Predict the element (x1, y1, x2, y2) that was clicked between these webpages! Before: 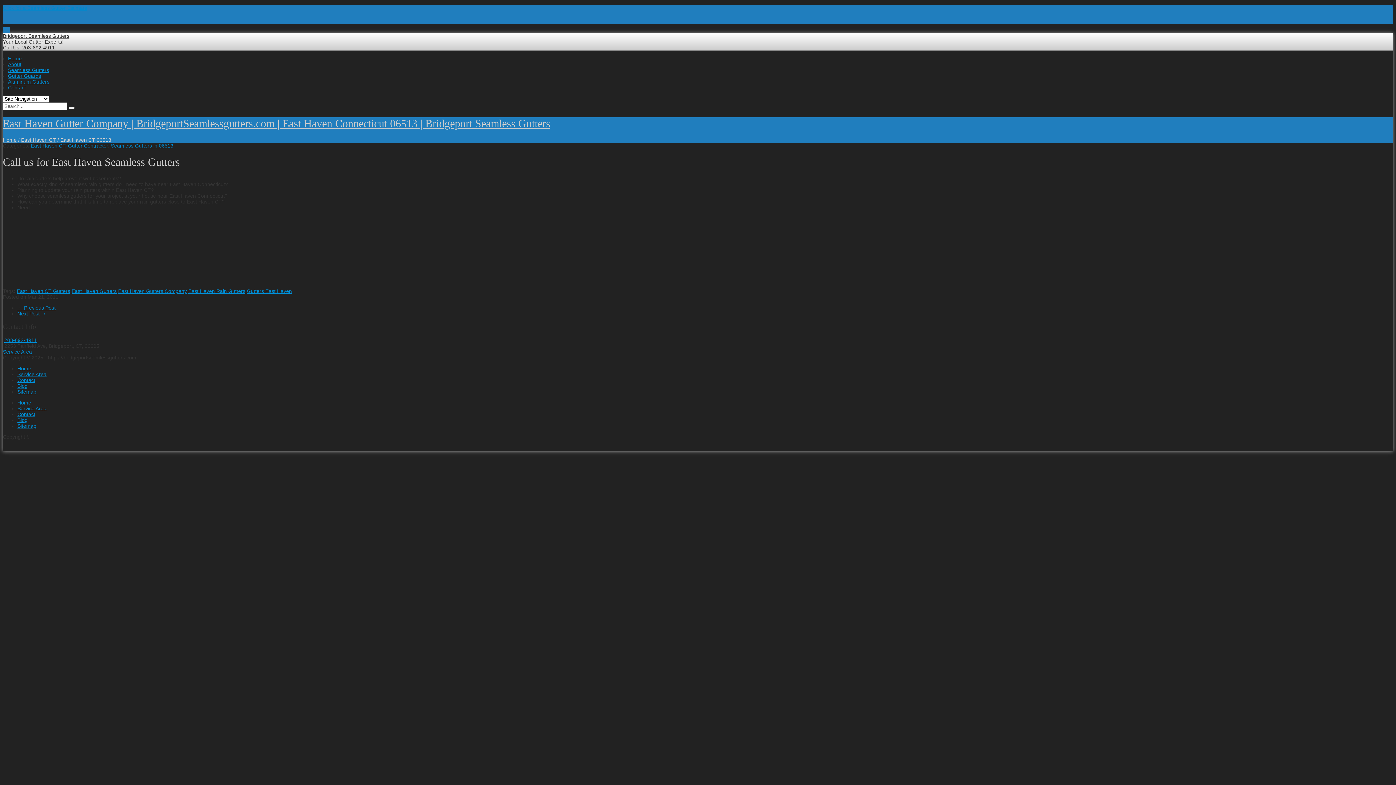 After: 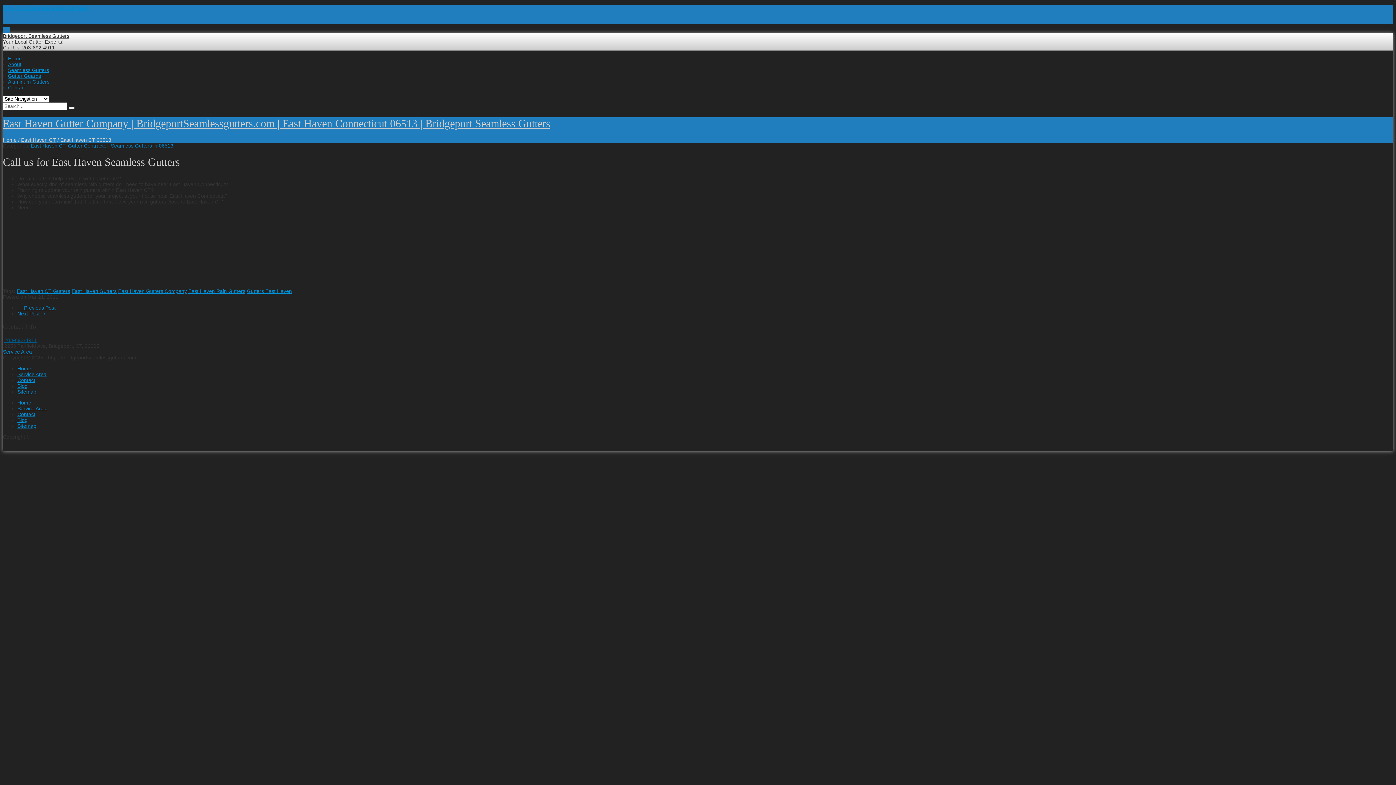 Action: bbox: (4, 337, 37, 343) label: 203-692-4911